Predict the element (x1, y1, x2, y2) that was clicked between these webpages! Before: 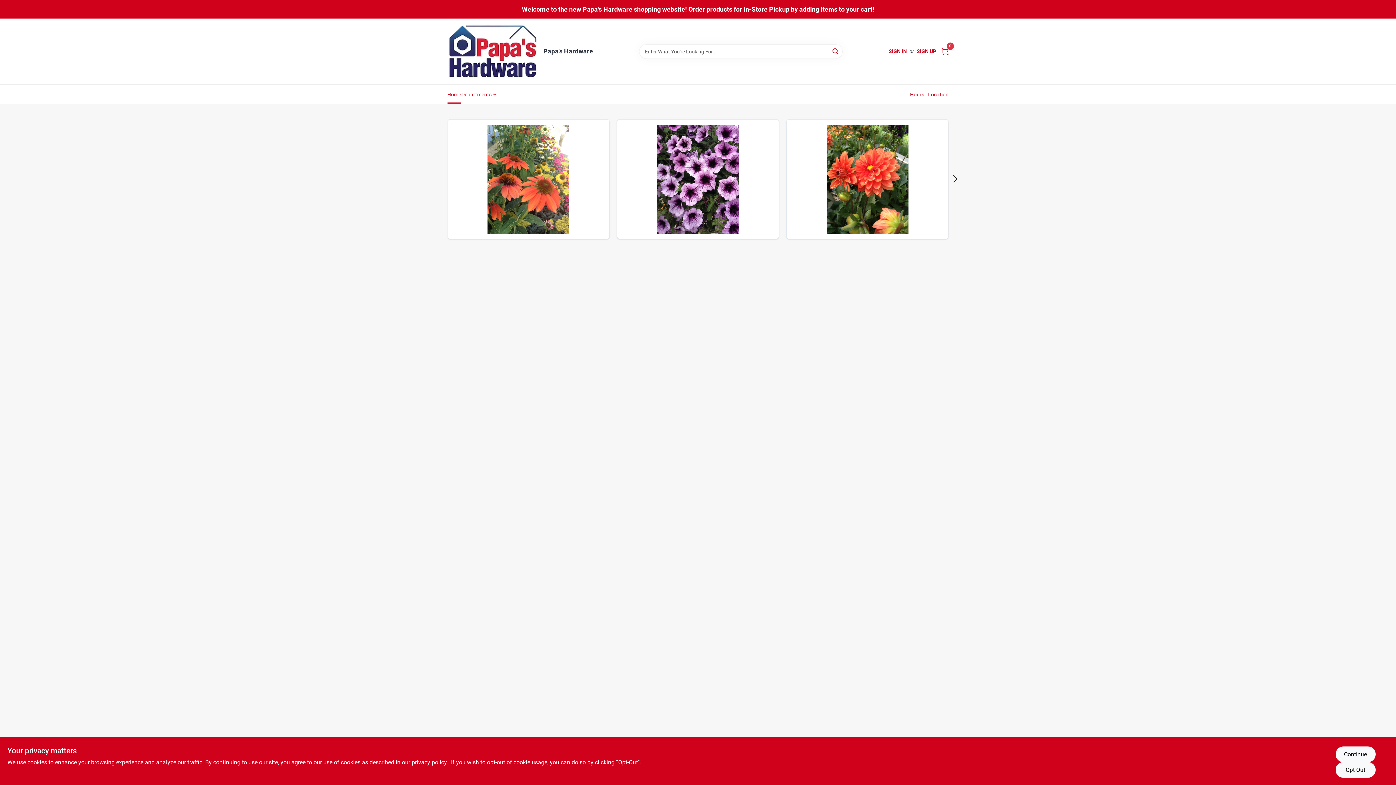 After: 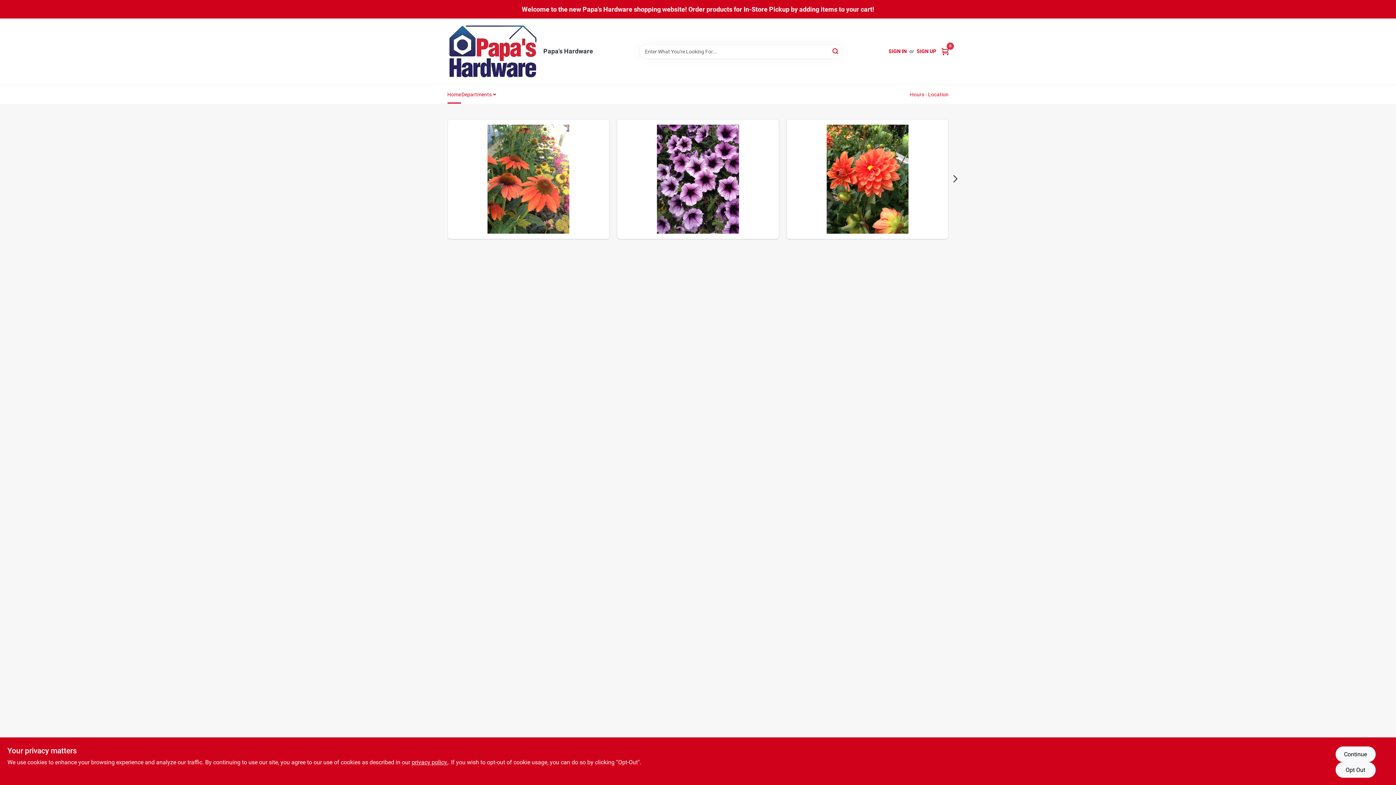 Action: label: Departments bbox: (461, 85, 496, 103)